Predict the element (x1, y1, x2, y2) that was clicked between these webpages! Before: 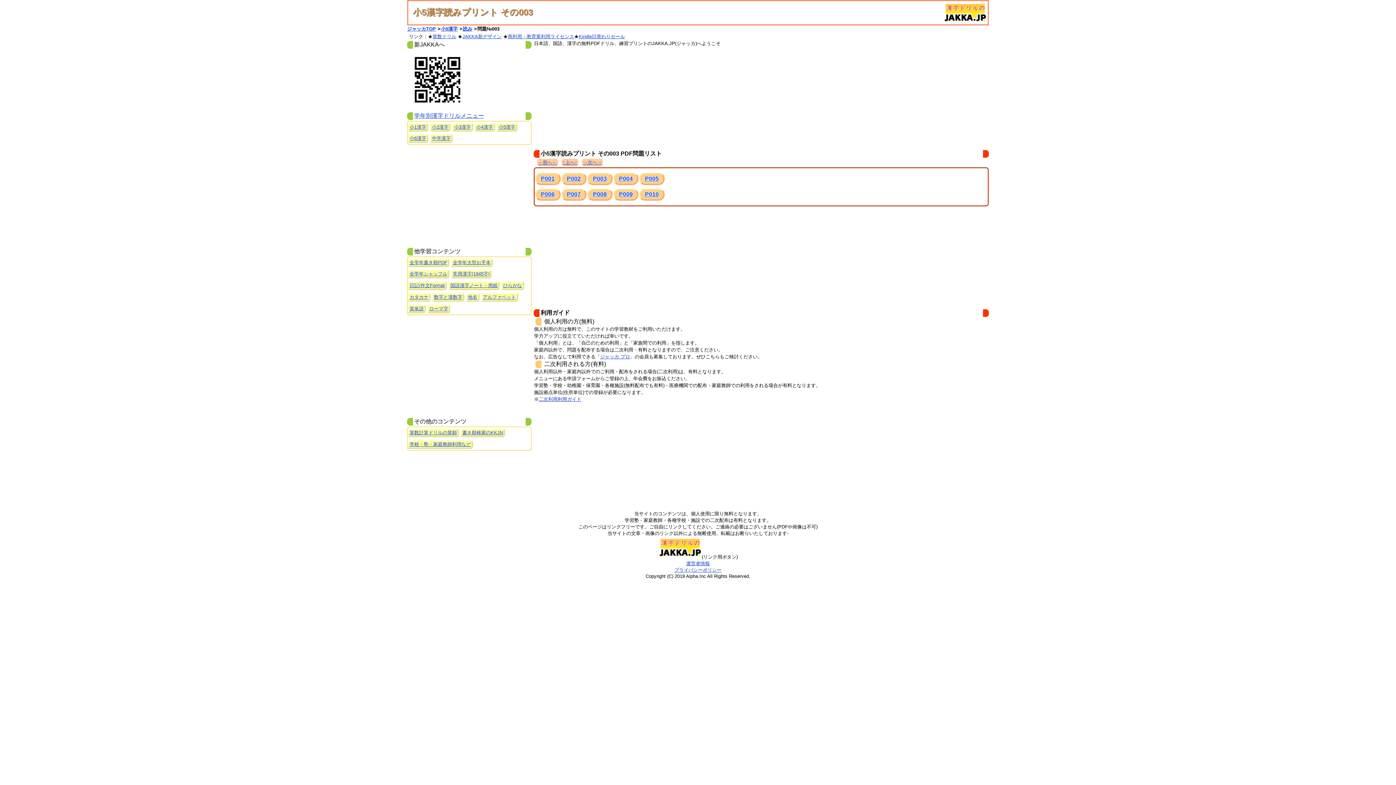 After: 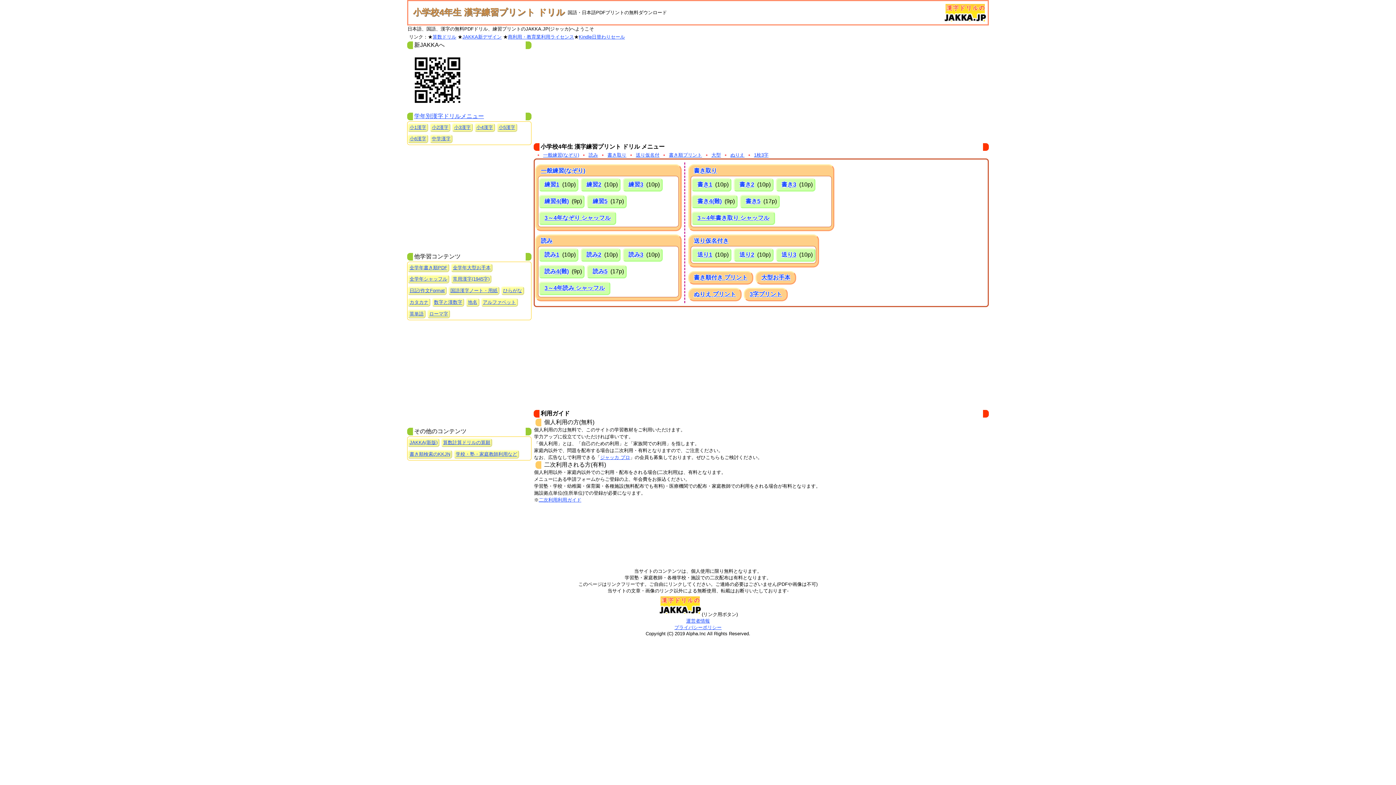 Action: label: 小4漢字 bbox: (475, 124, 494, 129)